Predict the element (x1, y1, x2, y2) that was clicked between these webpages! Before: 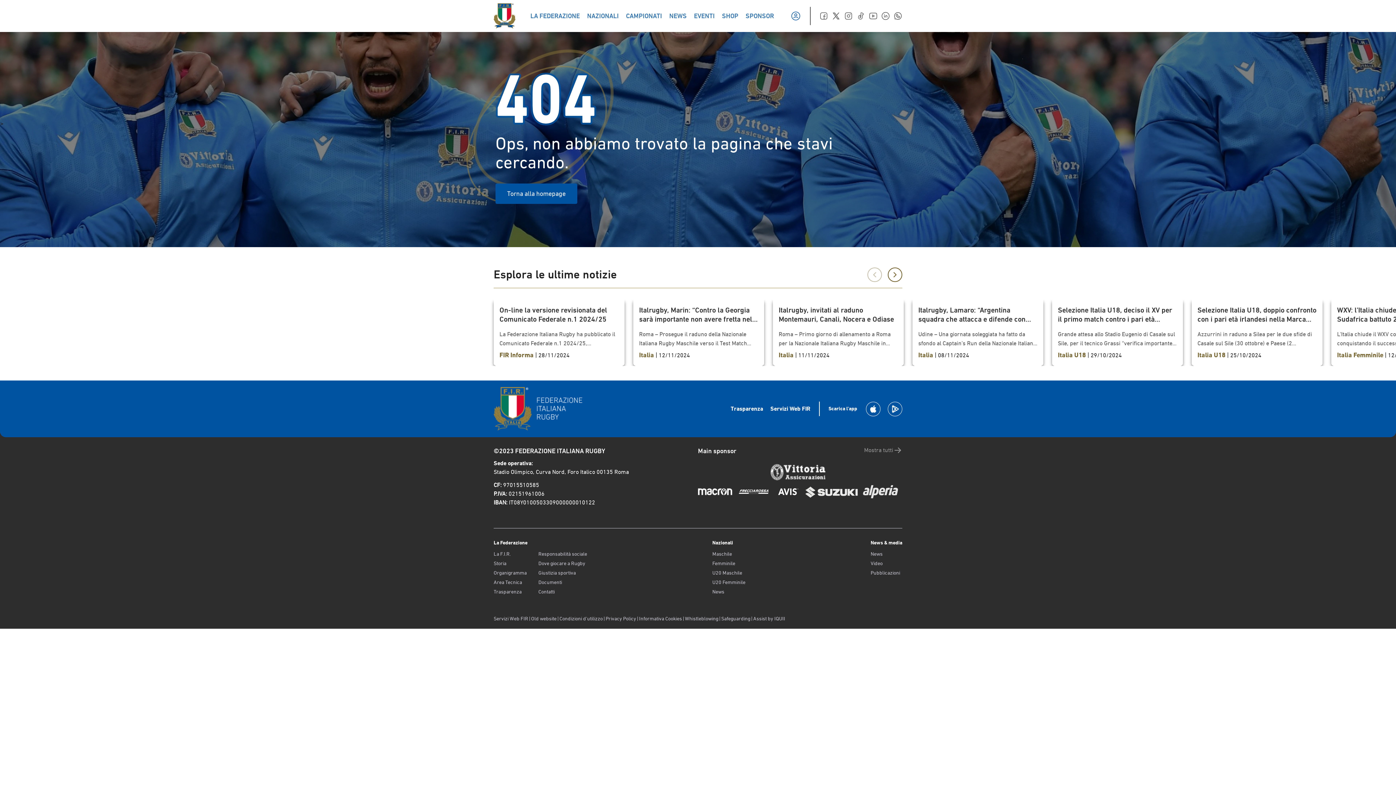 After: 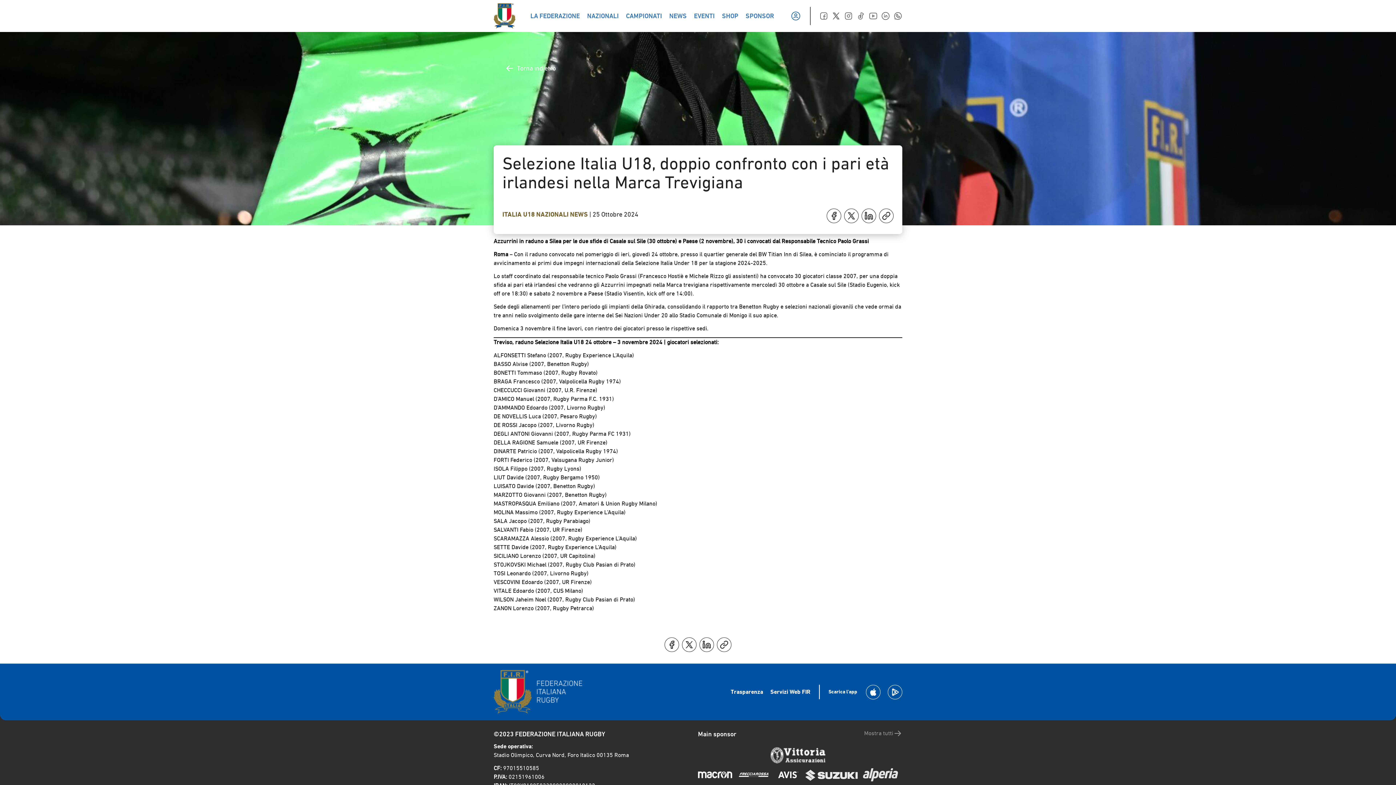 Action: bbox: (1192, 300, 1322, 366) label: Selezione Italia U18, doppio confronto con i pari età irlandesi nella Marca Trevigiana

Azzurrini in raduno a Silea per le due sfide di Casale sul Sile (30 ottobre) e Paese (2 novembre), 30 i convocati dal Responsabile Tecnico Paolo Grassi  Roma – Con il raduno convocato nel pomeriggio di ieri, giovedì 24 ottobre, presso il quartier generale del BW Titian Inn di Silea, è cominciato il programma di avvicinamento ai primi due impegni internazionali della Selezione Italia Under 18 per la stagione 2024-2025. Lo staff coordinato dal responsabile tecnico Paolo Grassi (Francesco Hostiè e Michele Rizzo gli assistenti) ha convocato 30 giocatori classe 2007, per una doppia sfida ai pari età irlandesi che vedranno gli Azzurrini impegnati nella Marca trevigiana rispettivamente mercoledì 30 ottobre a Casale sul Sile (Stadio Eugenio, kick off ore 18:30) e sabato 2 novembre a Paese (Stadio Visentin, kick off ore 14:00). Sede degli allenamenti per l’intero periodo gli impianti della Ghirada, consolidando il rapporto tra Benetton Rugby e selezioni nazionali giovanili che vede ormai da tre anni nello svolgimento delle gare interne del Sei Nazioni Under 20 allo Stadio Comunale di Monigo il suo apice. Domenica 3 novembre il fine lavori, con rientro dei giocatori presso le rispettive sedi. Treviso, raduno Selezione Italia U18 24 ottobre - 3 novembre 2024 | giocatori selezionati: ALFONSETTI Stefano (2007, Rugby Experience L’Aquila)BASSO Alvise (2007, Benetton Rugby)BONETTI Tommaso (2007, Rugby Rovato)BRAGA Francesco (2007, Valpolicella Rugby 1974)CHECCUCCI Giovanni (2007, U.R. Firenze)D’AMICO Manuel (2007, Rugby Parma F.C. 1931)D’AMMANDO Edoardo (2007, Livorno Rugby)DE NOVELLIS Luca (2007, Pesaro Rugby)DE ROSSI Jacopo (2007, Livorno Rugby)DEGLI ANTONI Giovanni (2007, Rugby Parma FC 1931)DELLA RAGIONE Samuele (2007, UR Firenze)DINARTE Patricio (2007, Valpolicella Rugby 1974)FORTI Federico (2007, Valsugana Rugby Junior)ISOLA Filippo (2007, Rugby Lyons)LIUT Davide (2007, Rugby Bergamo 1950) LUISATO Davide (2007, Benetton Rugby)MARZOTTO Giovanni (2007, Benetton Rugby)MASTROPASQUA Emiliano (2007, Amatori & Union Rugby Milano)MOLINA Massimo (2007, Rugby Experience L’Aquila)SALA Jacopo (2007, Rugby Parabiago)SALVANTI Fabio (2007, UR Firenze)SCARAMAZZA Alessio (2007, Rugby Experience L’Aquila)SETTE Davide (2007, Rugby Experience L’Aquila)SICILIANO Lorenzo (2007, UR Capitolina)STOJKOVSKI Michael (2007, Rugby Club Pasian di Prato)TOSI Leonardo (2007, Livorno Rugby)VESCOVINI Edoardo (2007, UR Firenze)VITALE Edoardo (2007, CUS Milano)WILSON Jaheim Noel (2007, Rugby Club Pasian di Prato)ZANON Lorenzo (2007, Rugby Petrarca) 

Italia U18 | 25/10/2024